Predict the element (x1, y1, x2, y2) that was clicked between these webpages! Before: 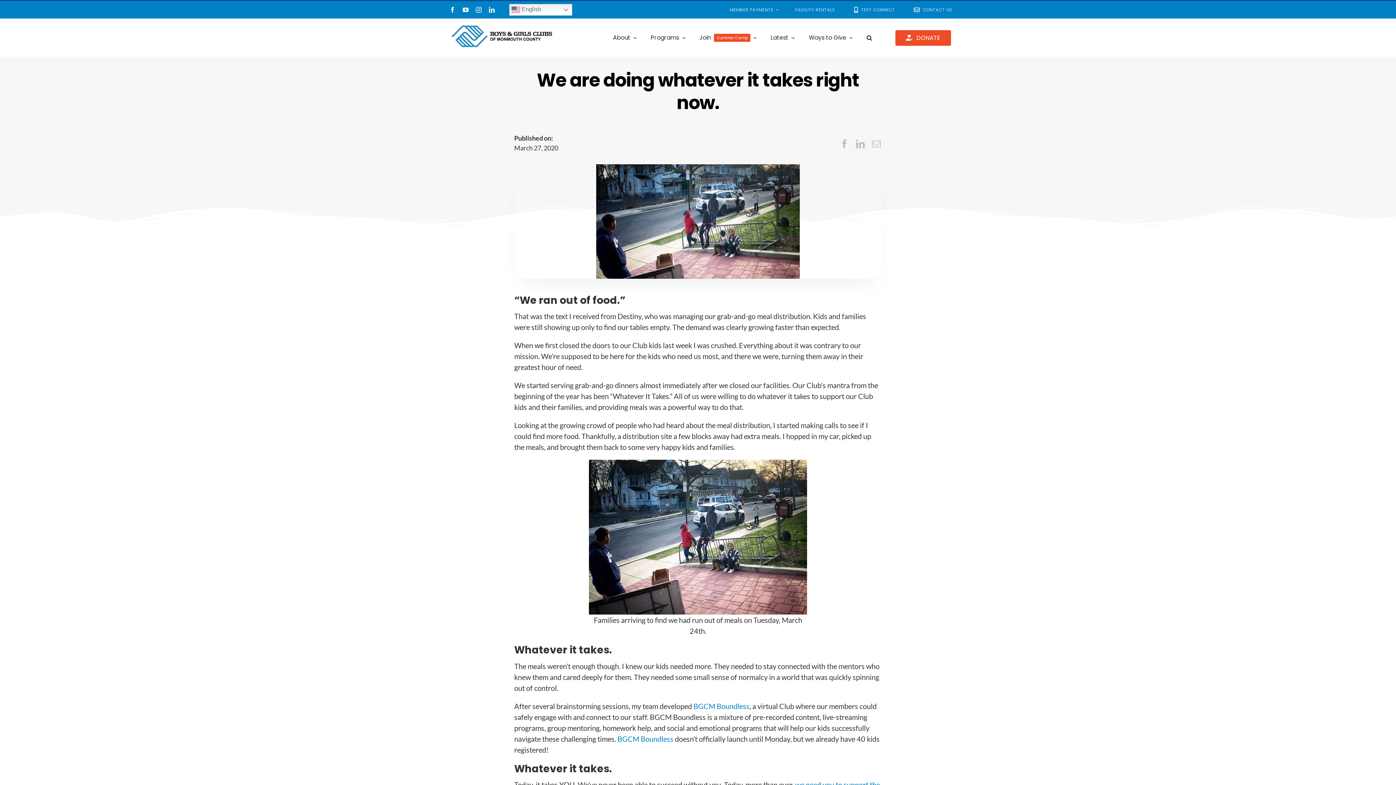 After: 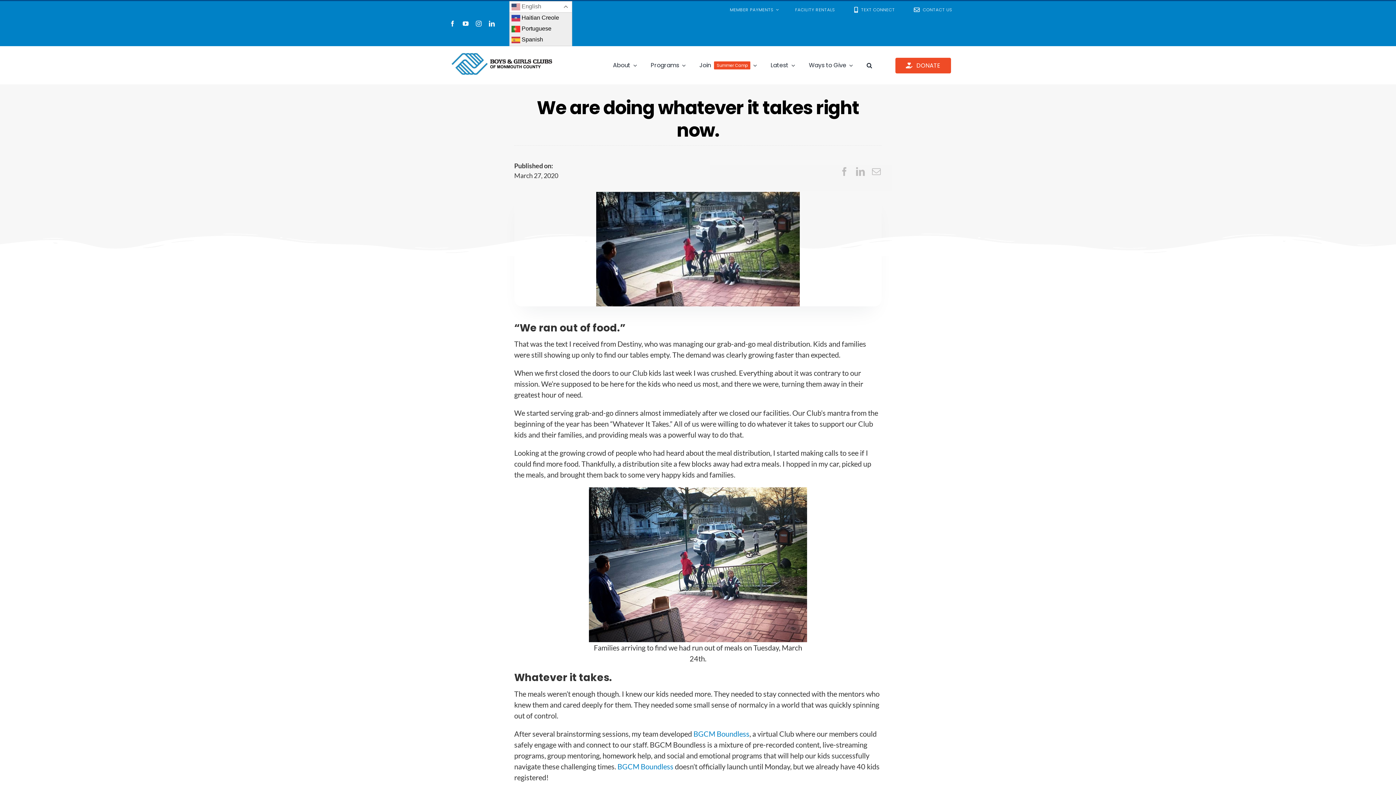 Action: bbox: (509, 4, 572, 15) label:  English